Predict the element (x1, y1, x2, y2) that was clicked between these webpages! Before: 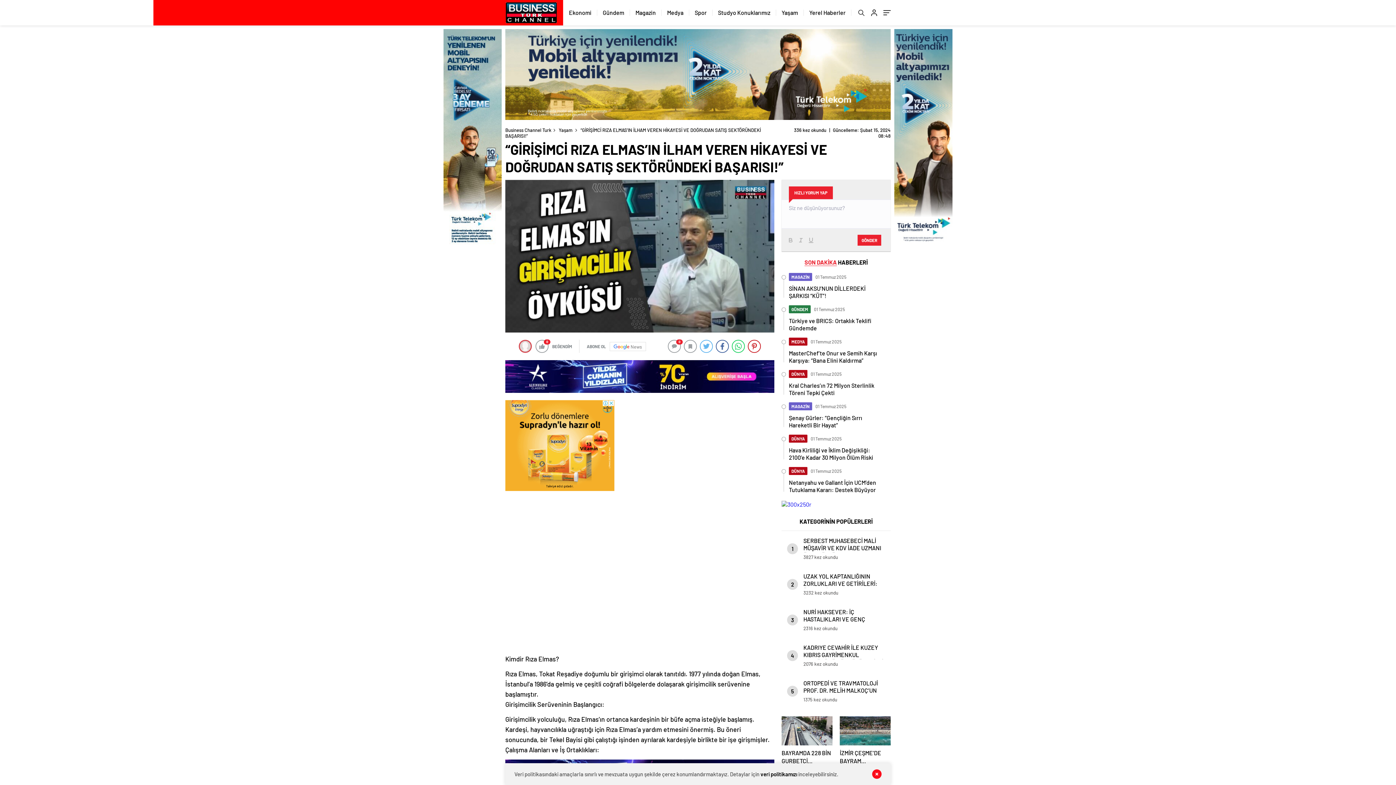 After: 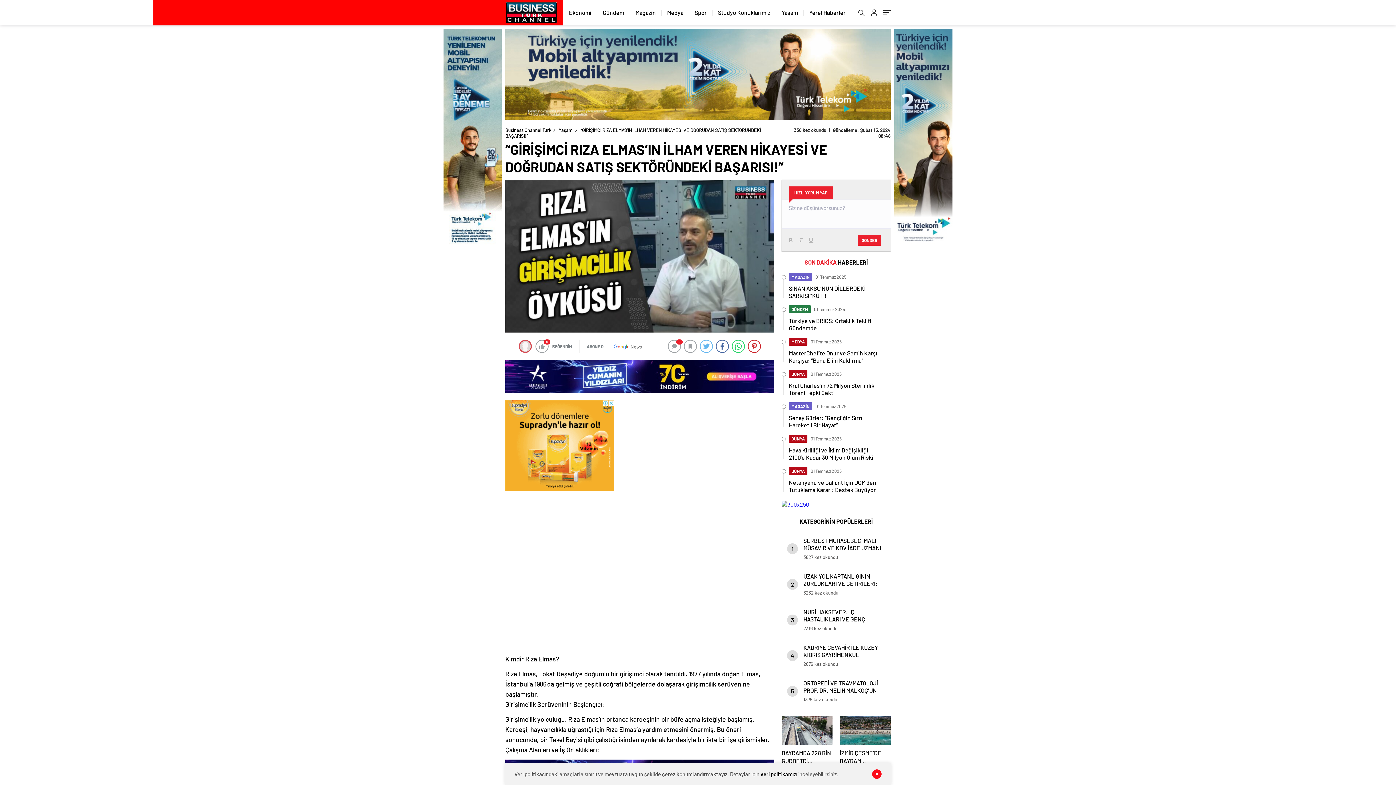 Action: bbox: (760, 771, 797, 777) label: veri politikamızı